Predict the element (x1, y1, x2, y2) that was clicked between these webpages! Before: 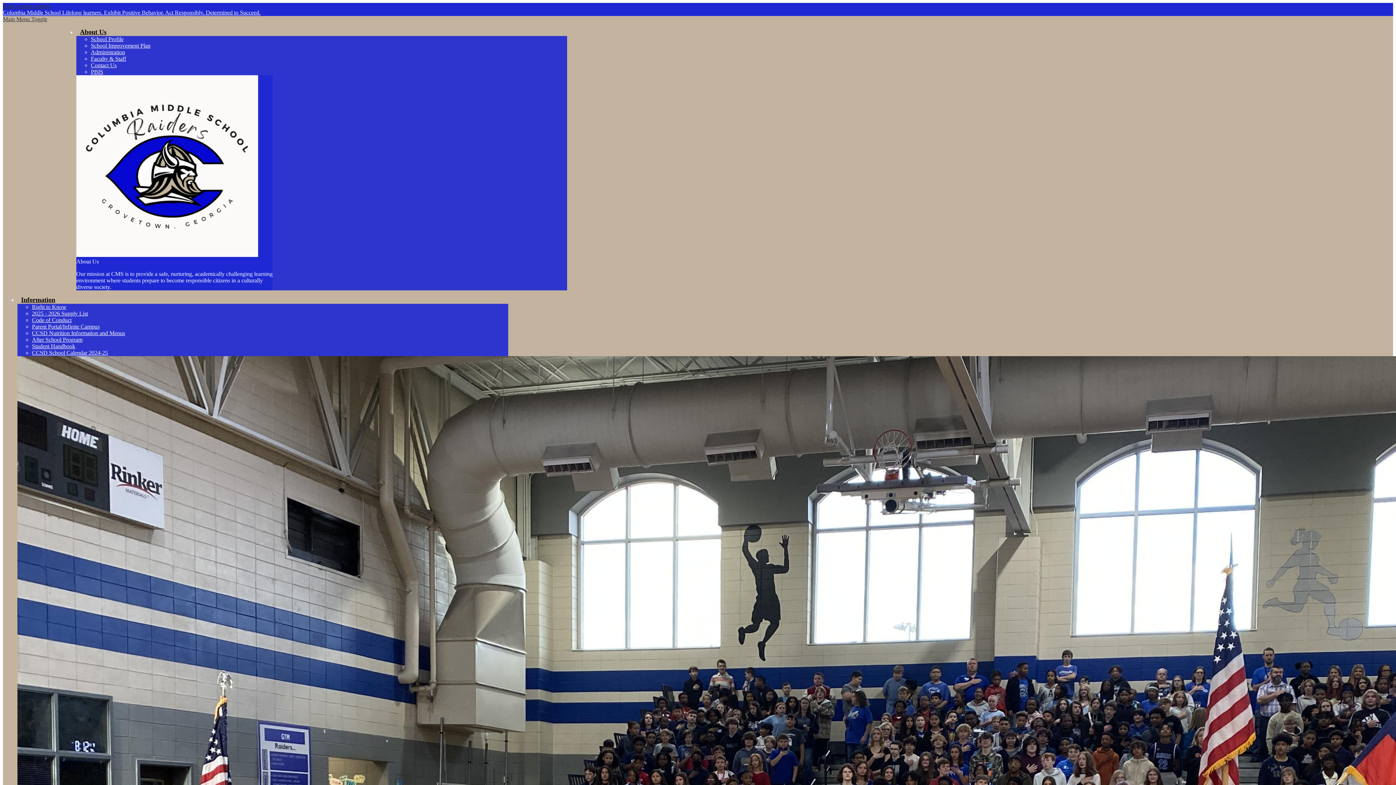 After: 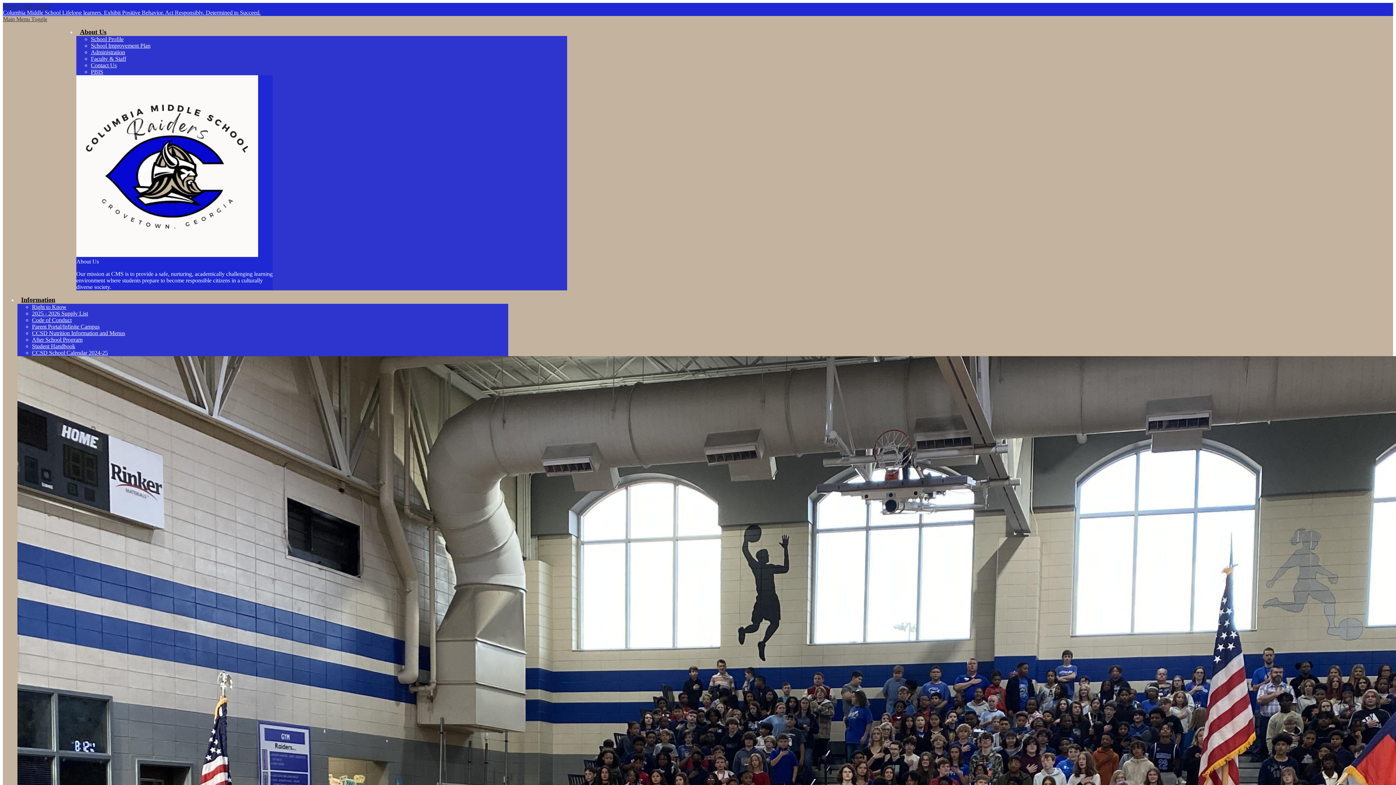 Action: bbox: (90, 42, 150, 48) label: School Improvement Plan